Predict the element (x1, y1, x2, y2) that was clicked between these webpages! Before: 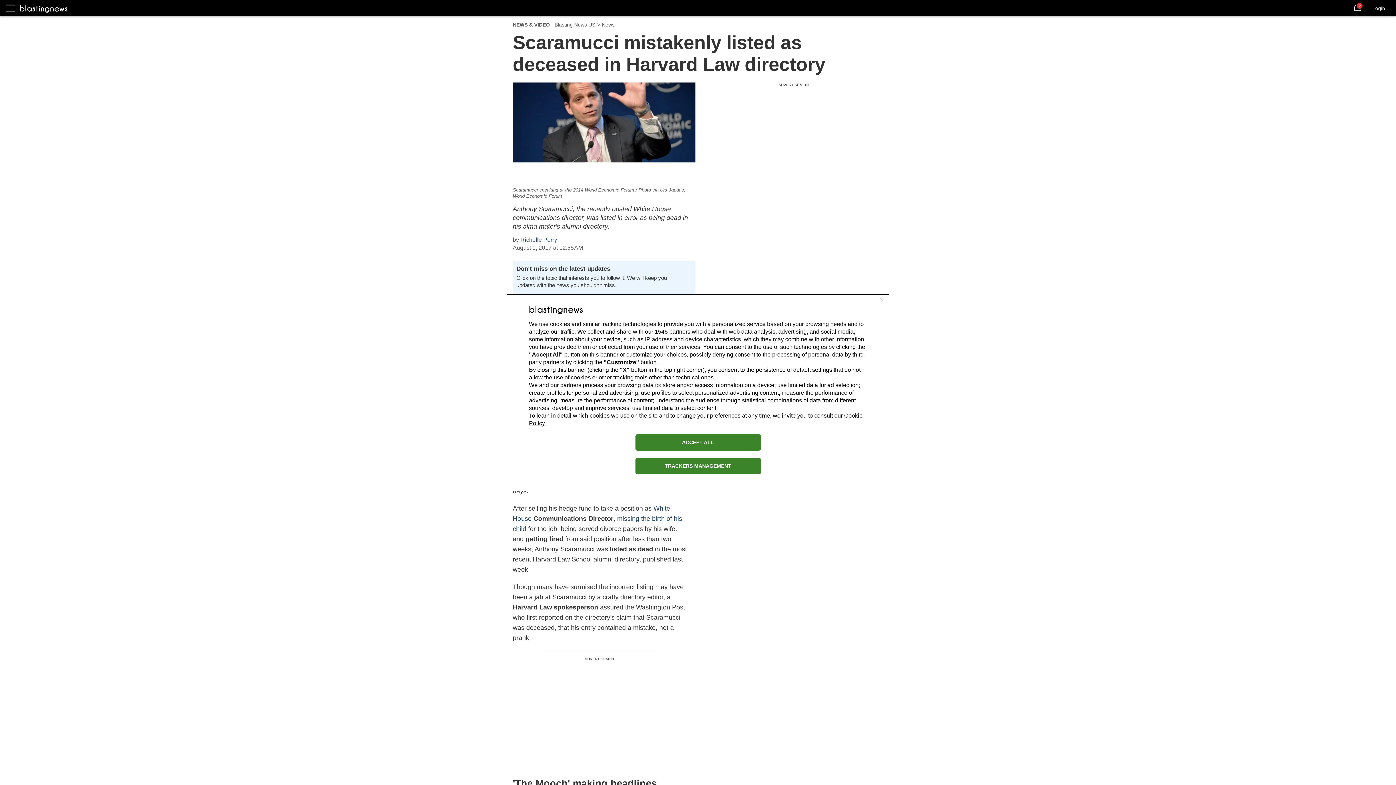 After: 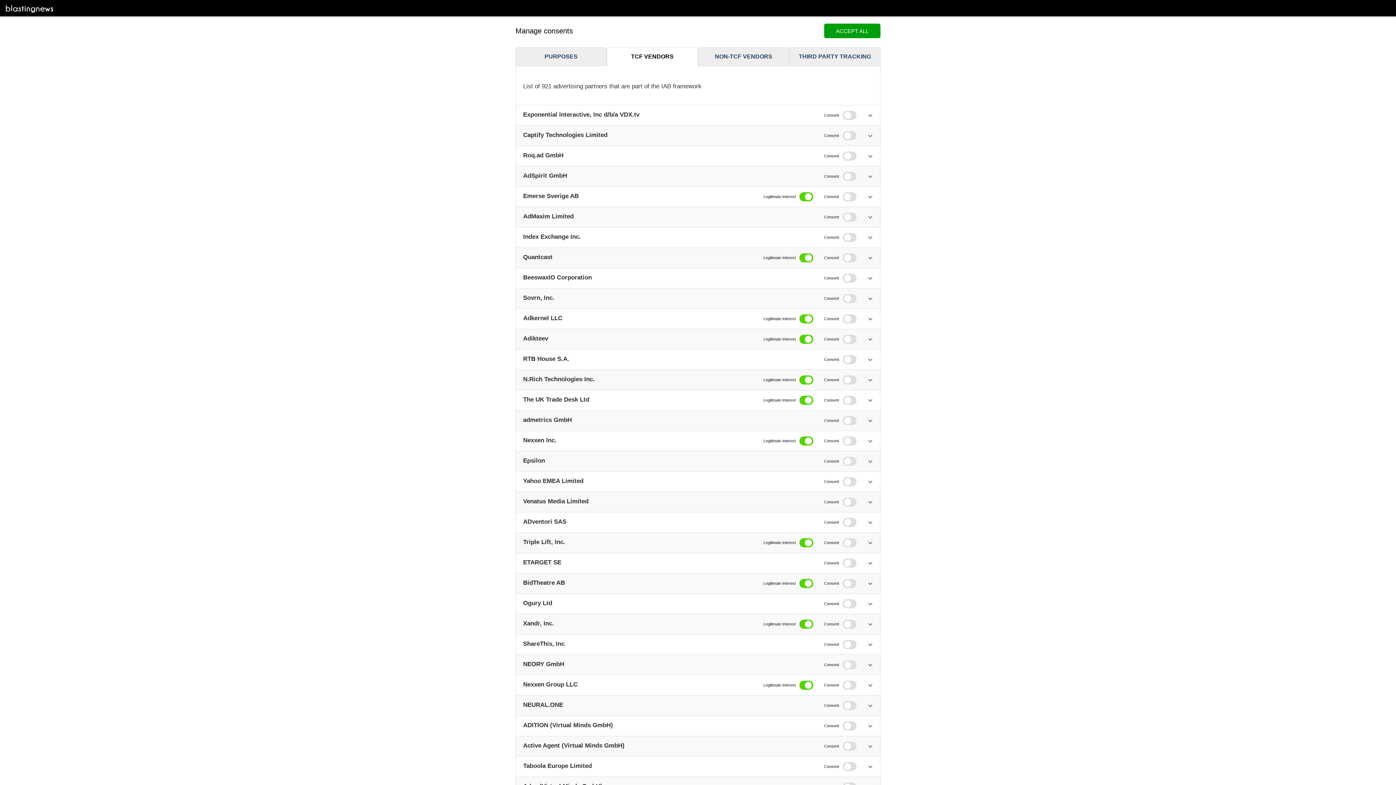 Action: label: 1545 bbox: (654, 328, 668, 334)